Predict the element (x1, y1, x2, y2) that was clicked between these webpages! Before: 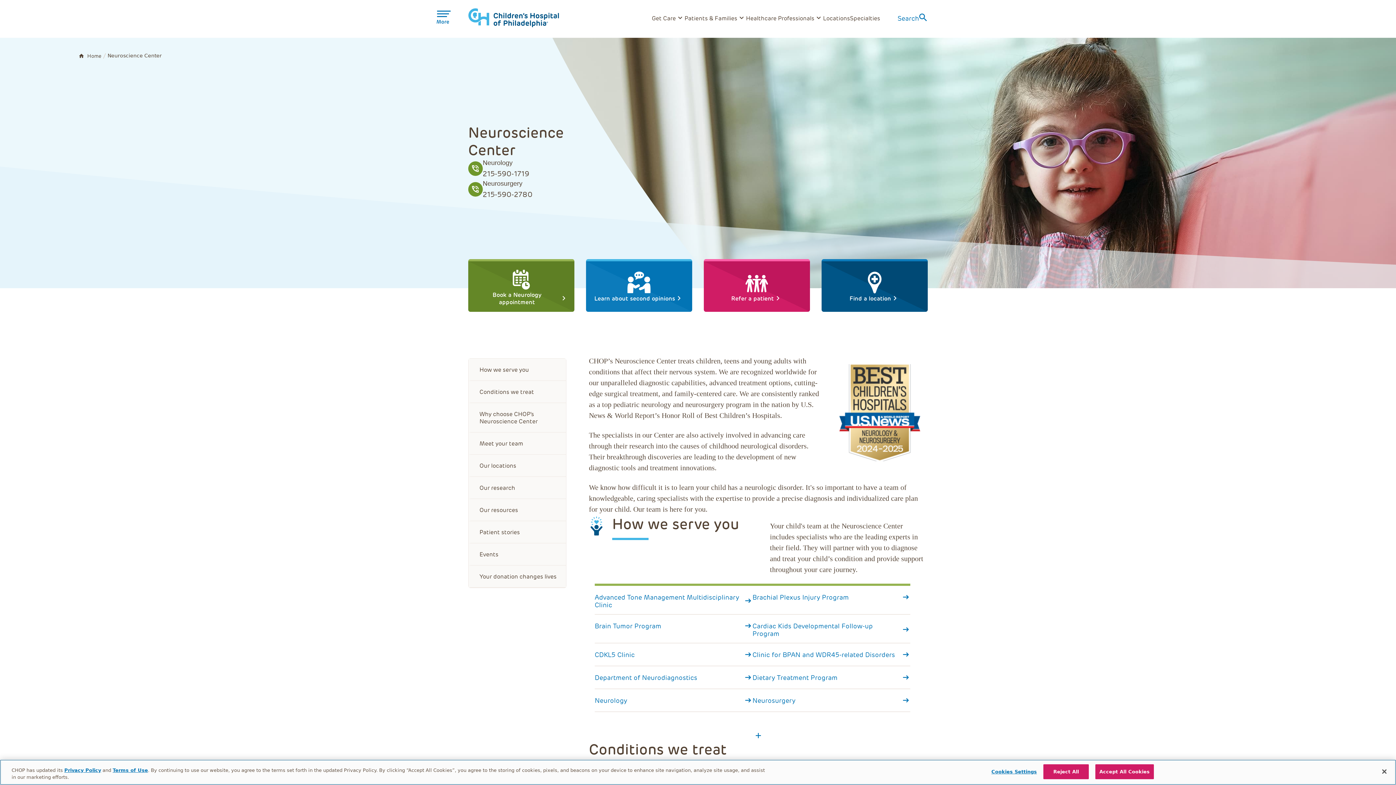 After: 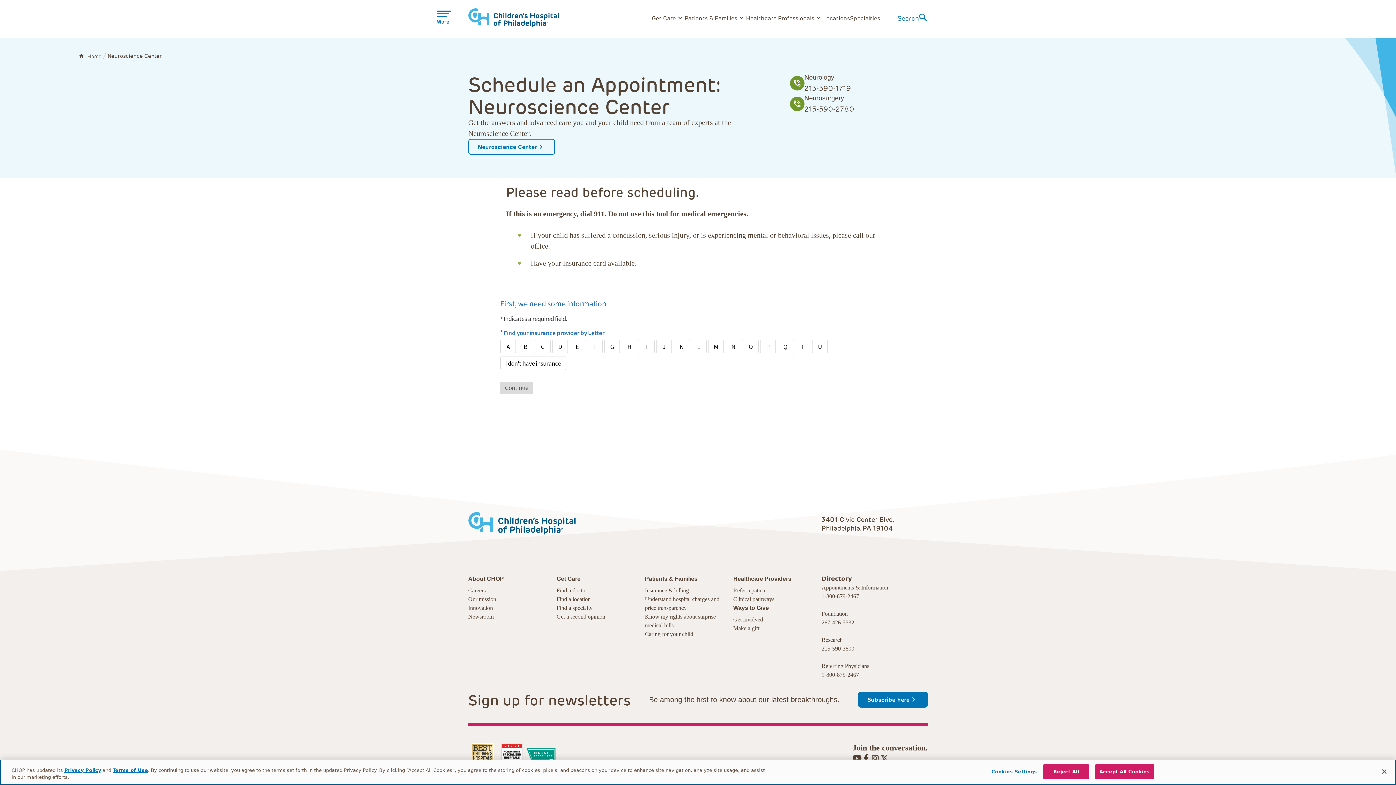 Action: label: Book a Neurology appointment bbox: (474, 291, 560, 305)